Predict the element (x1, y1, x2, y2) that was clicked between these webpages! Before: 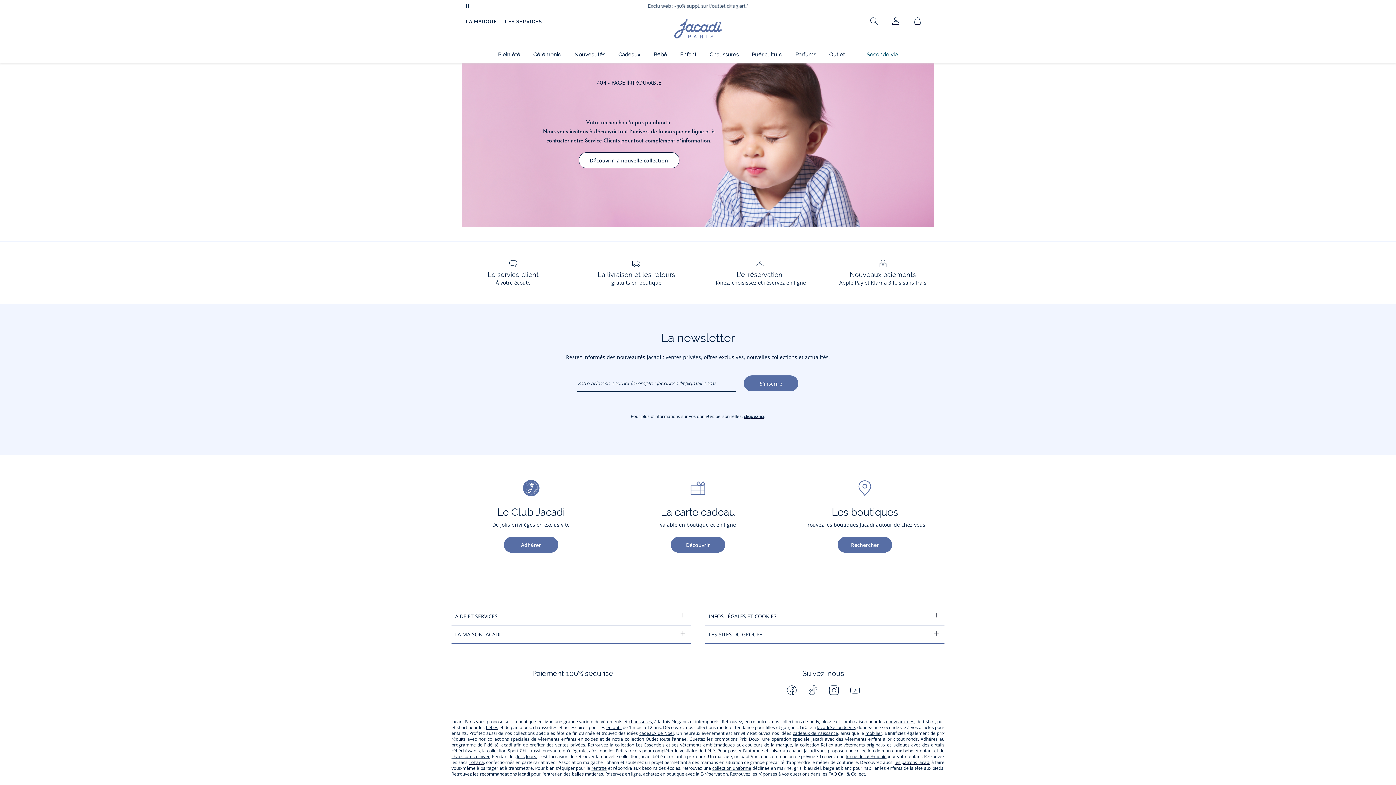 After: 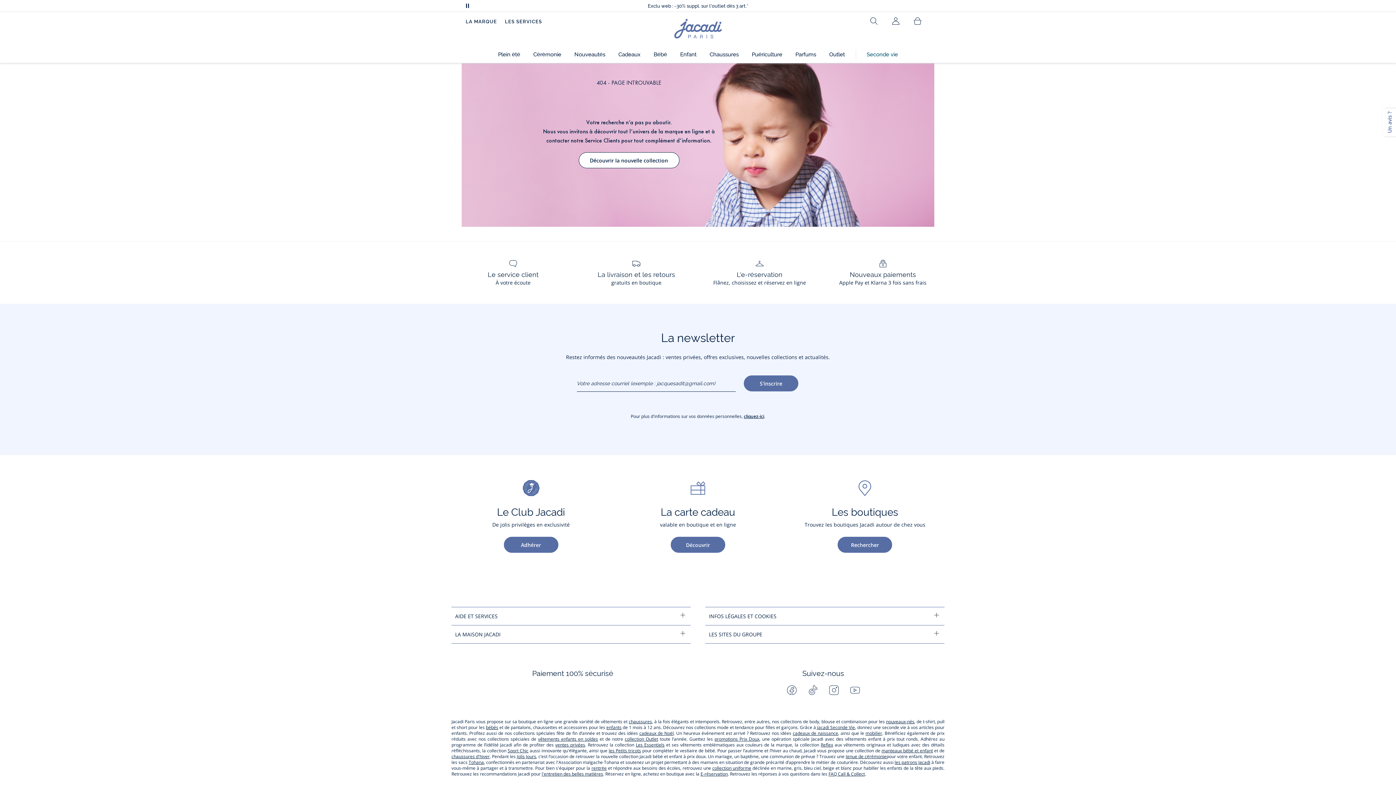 Action: label: Tiktok - Jacadi Paris bbox: (807, 685, 818, 697)